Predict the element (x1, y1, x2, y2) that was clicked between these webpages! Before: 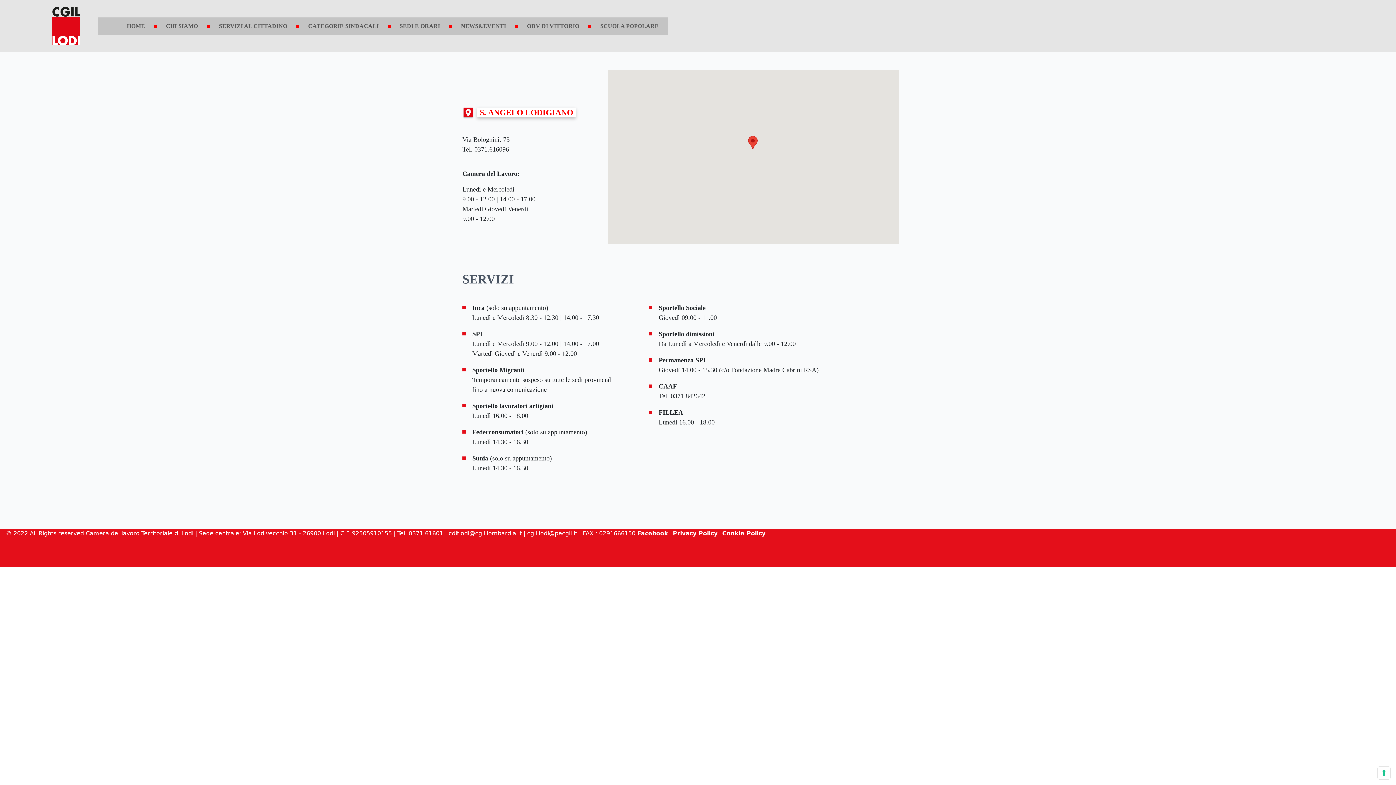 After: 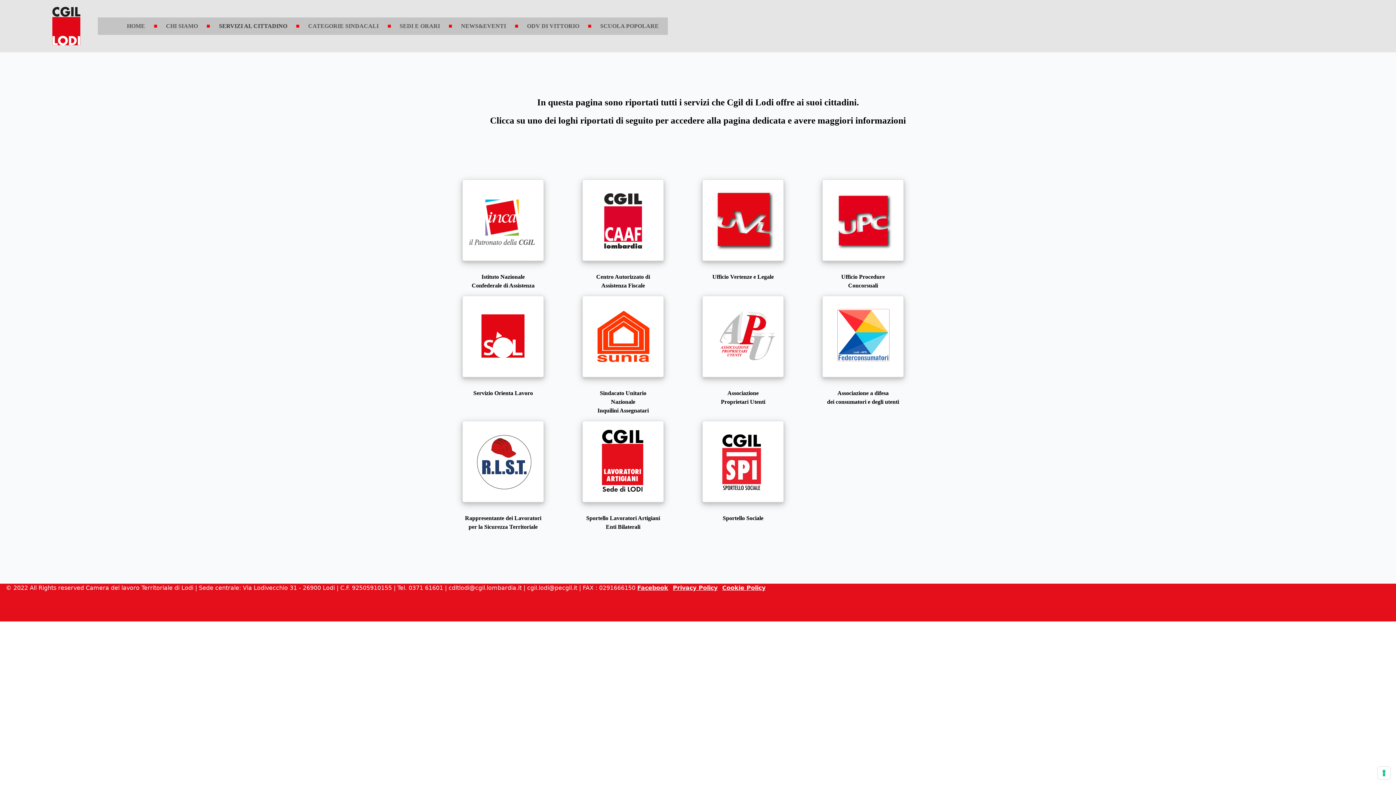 Action: bbox: (218, 21, 287, 30) label: SERVIZI AL CITTADINO